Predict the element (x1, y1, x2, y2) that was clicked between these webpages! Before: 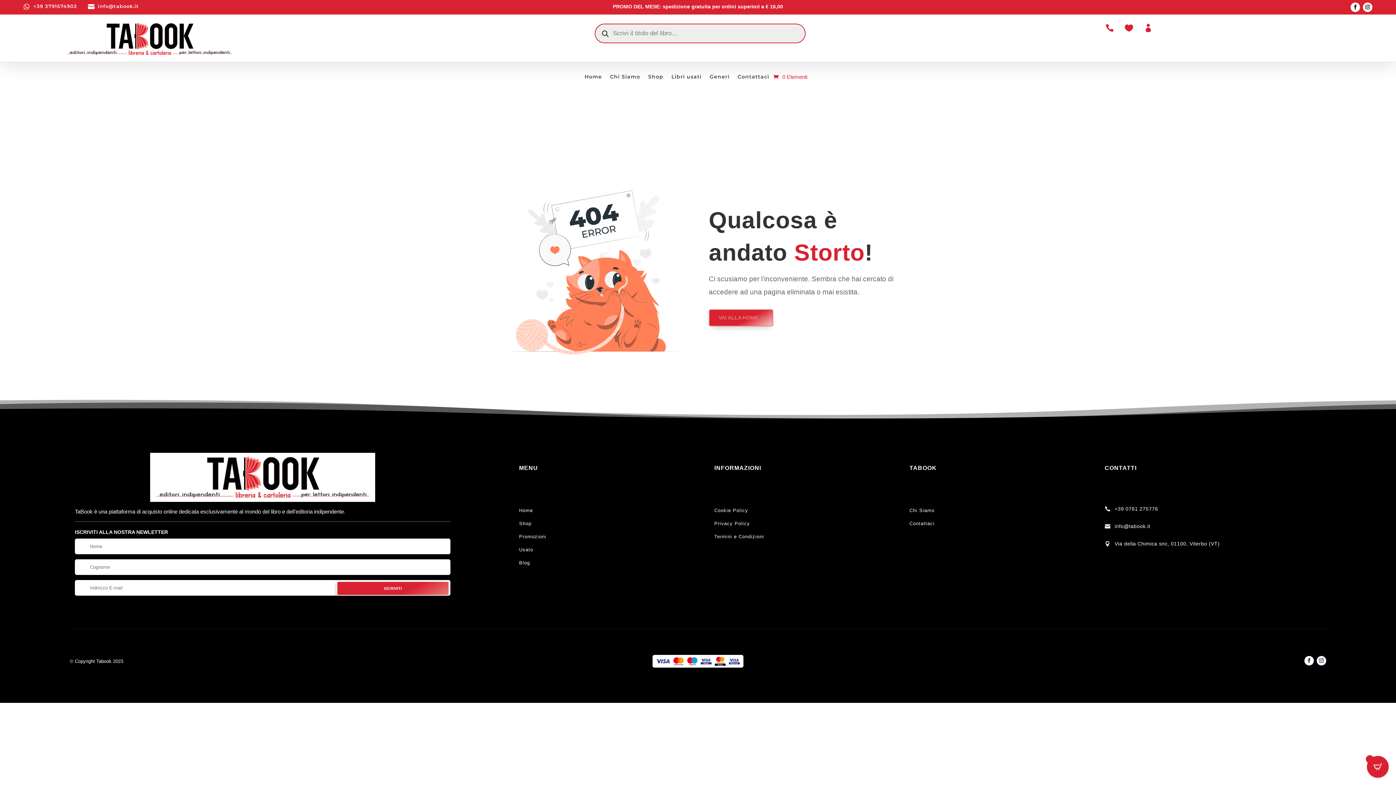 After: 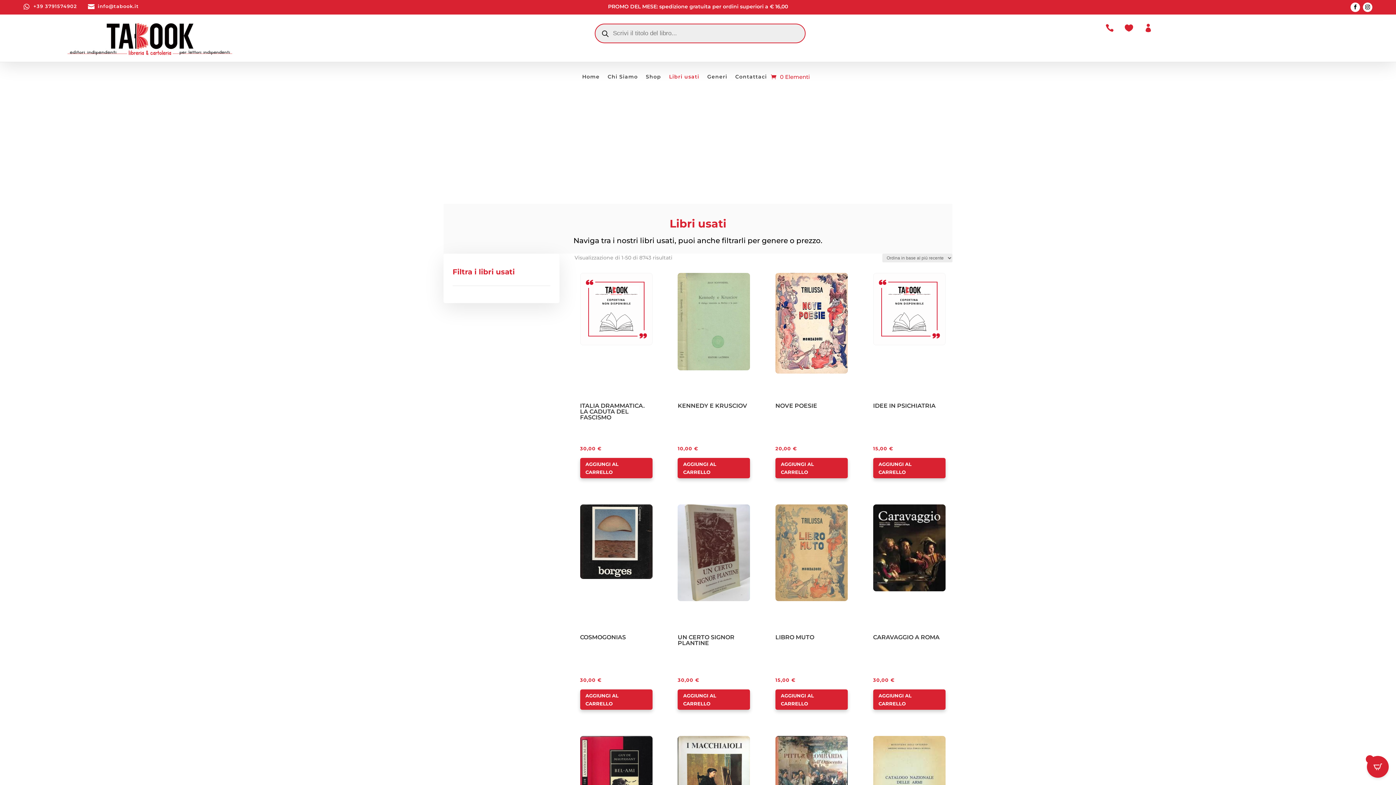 Action: bbox: (671, 74, 701, 82) label: Libri usati